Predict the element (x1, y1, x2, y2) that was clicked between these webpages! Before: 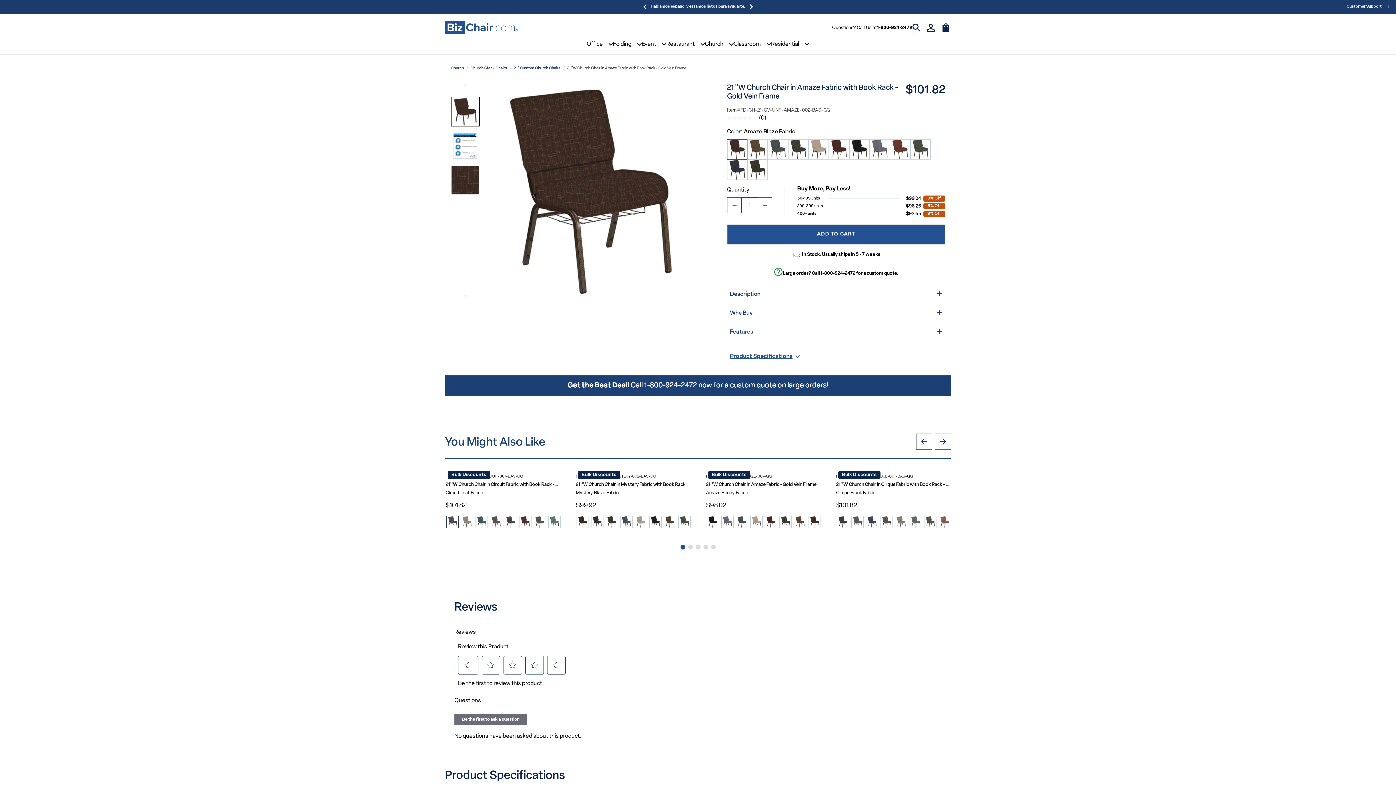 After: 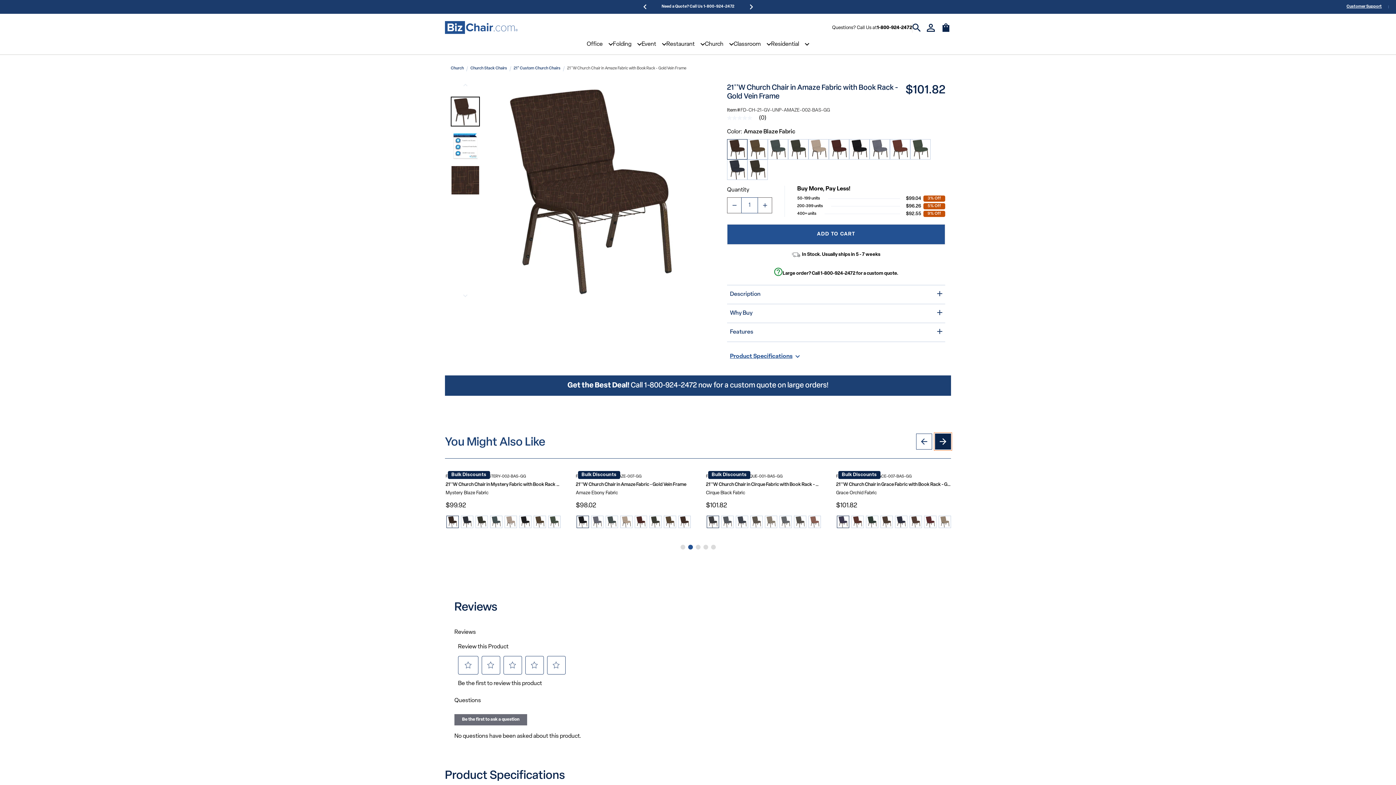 Action: bbox: (935, 433, 951, 449) label: Next slide